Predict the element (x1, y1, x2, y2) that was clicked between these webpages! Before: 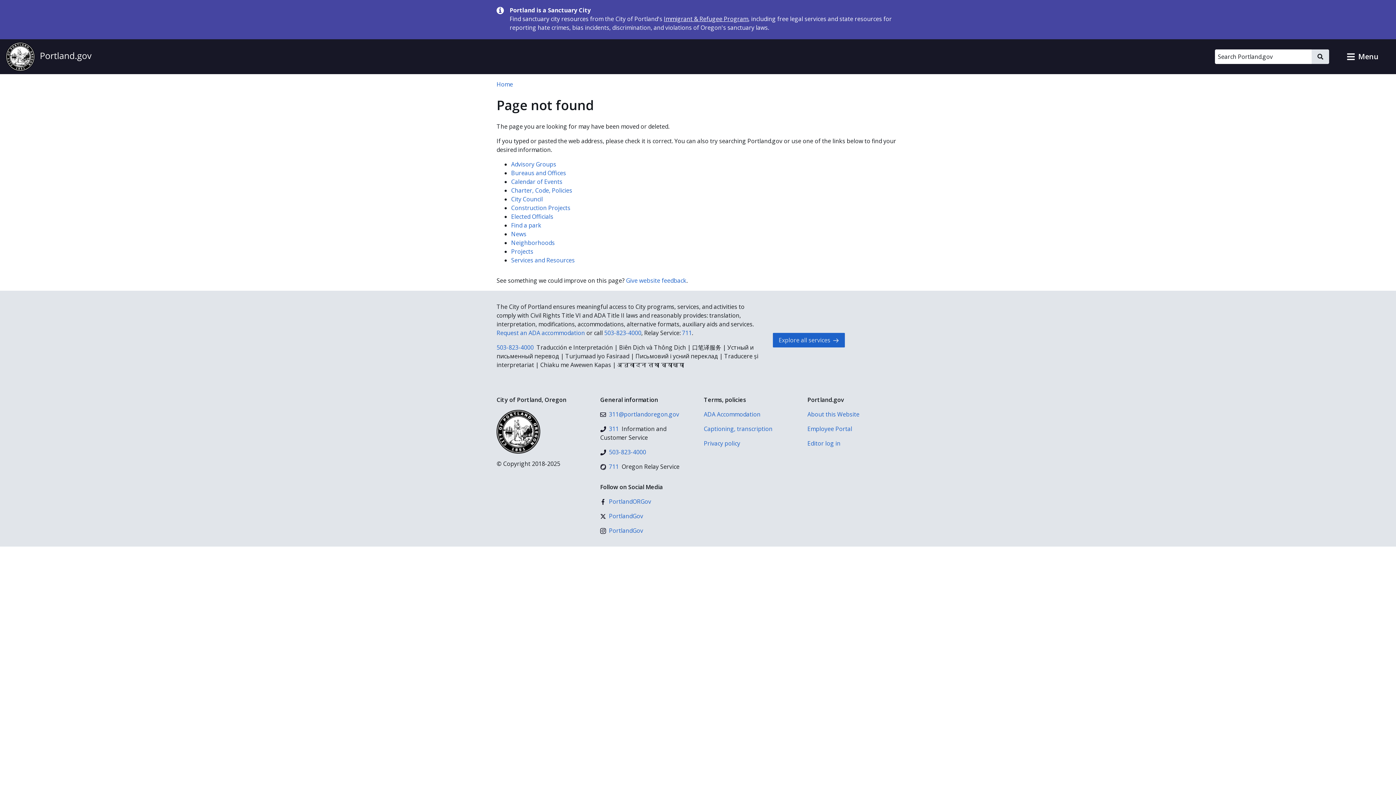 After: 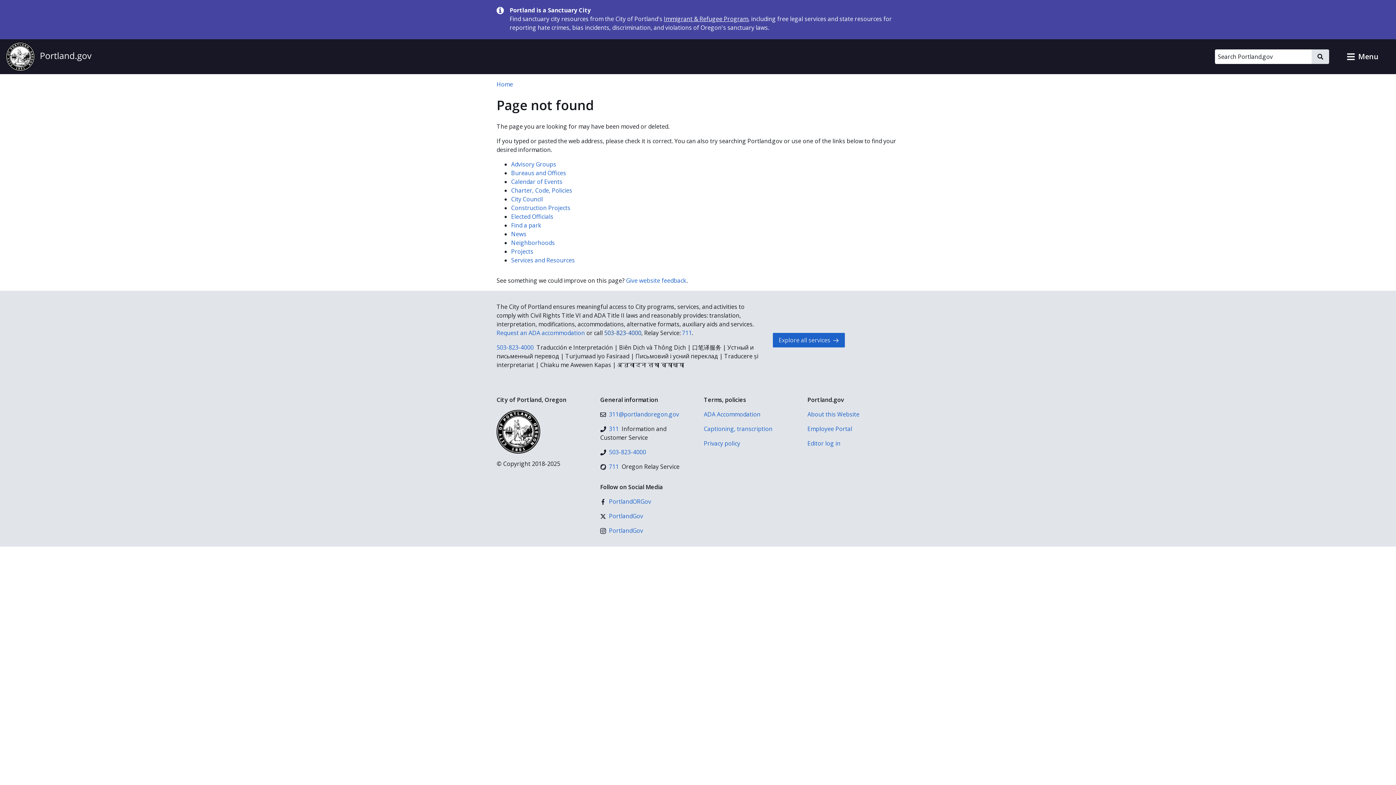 Action: label: 503-823-4000 bbox: (604, 329, 641, 337)